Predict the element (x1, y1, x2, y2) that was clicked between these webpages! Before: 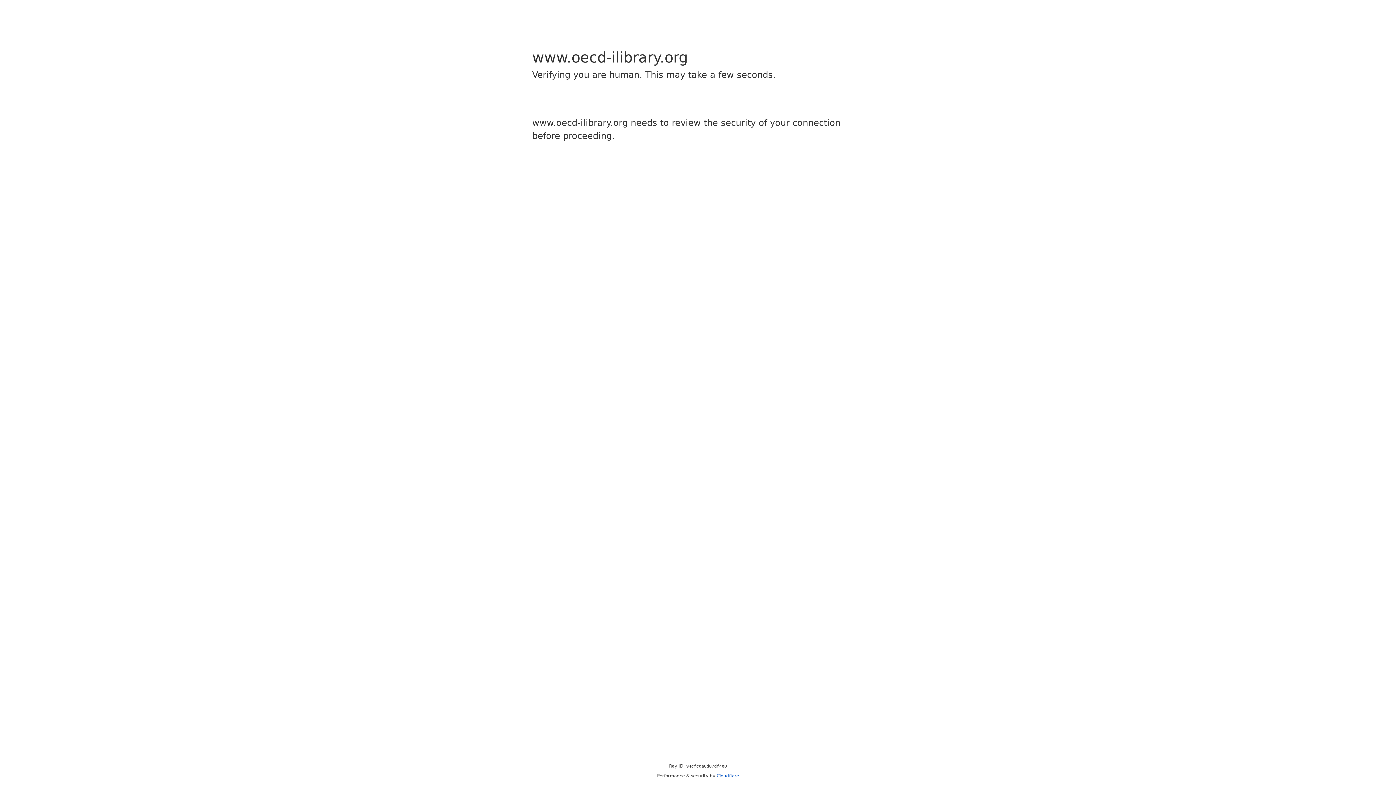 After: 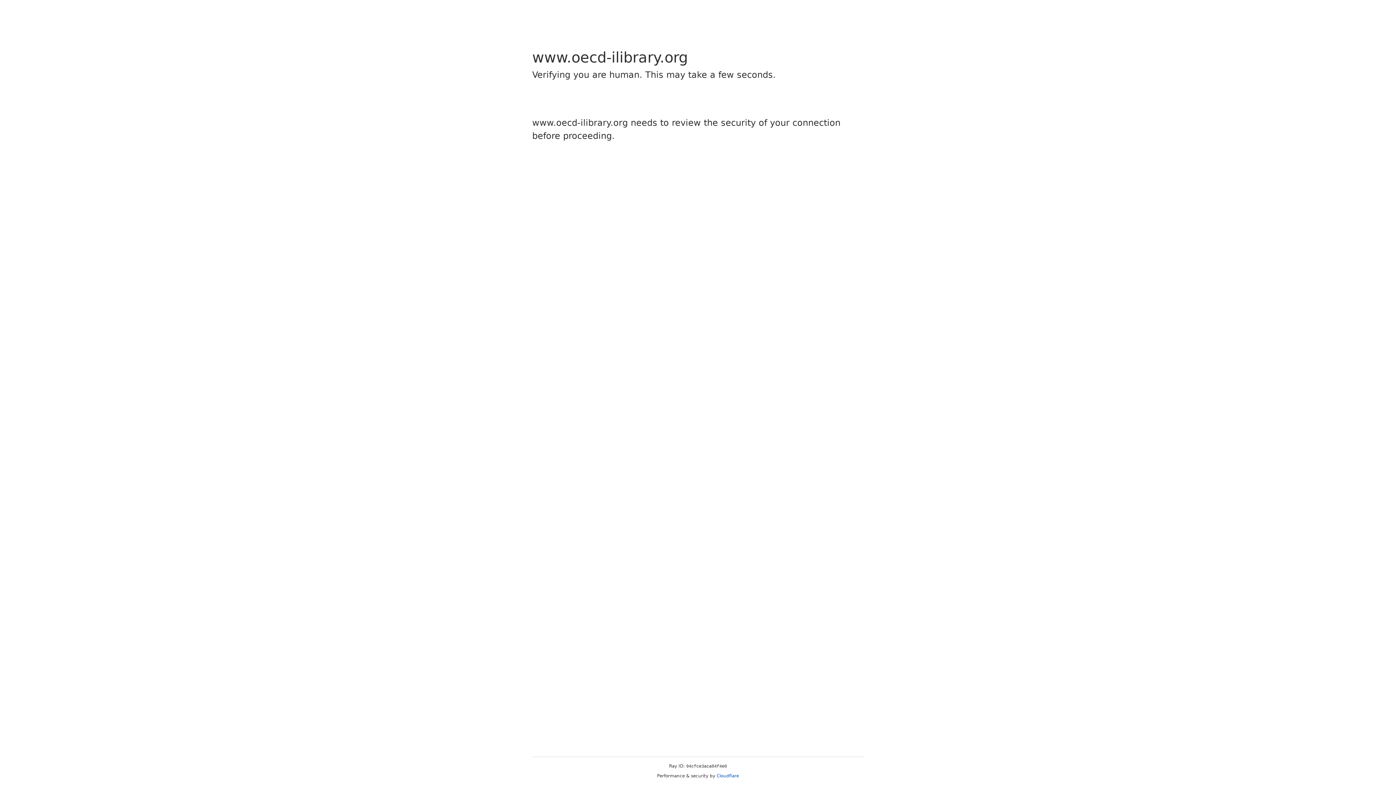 Action: bbox: (716, 773, 739, 778) label: Cloudflare